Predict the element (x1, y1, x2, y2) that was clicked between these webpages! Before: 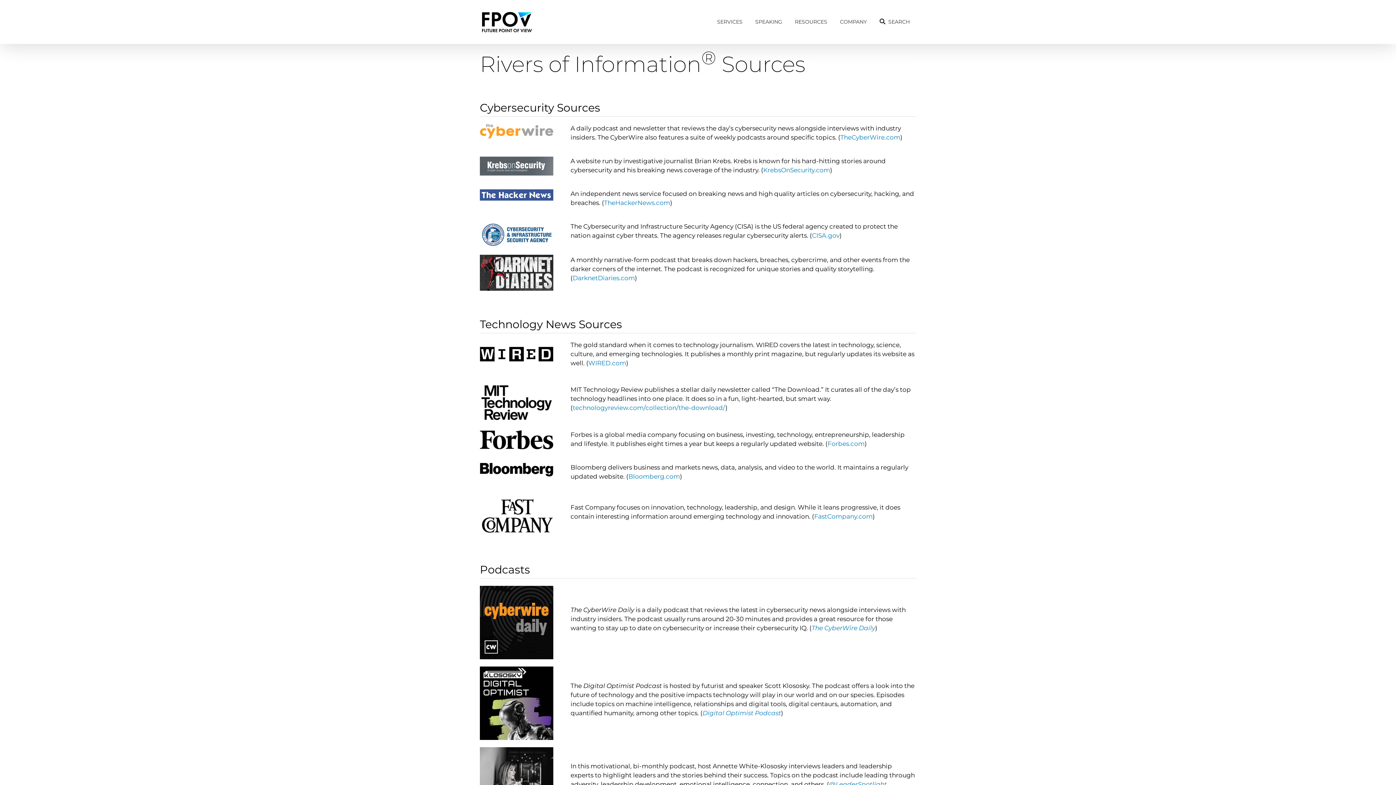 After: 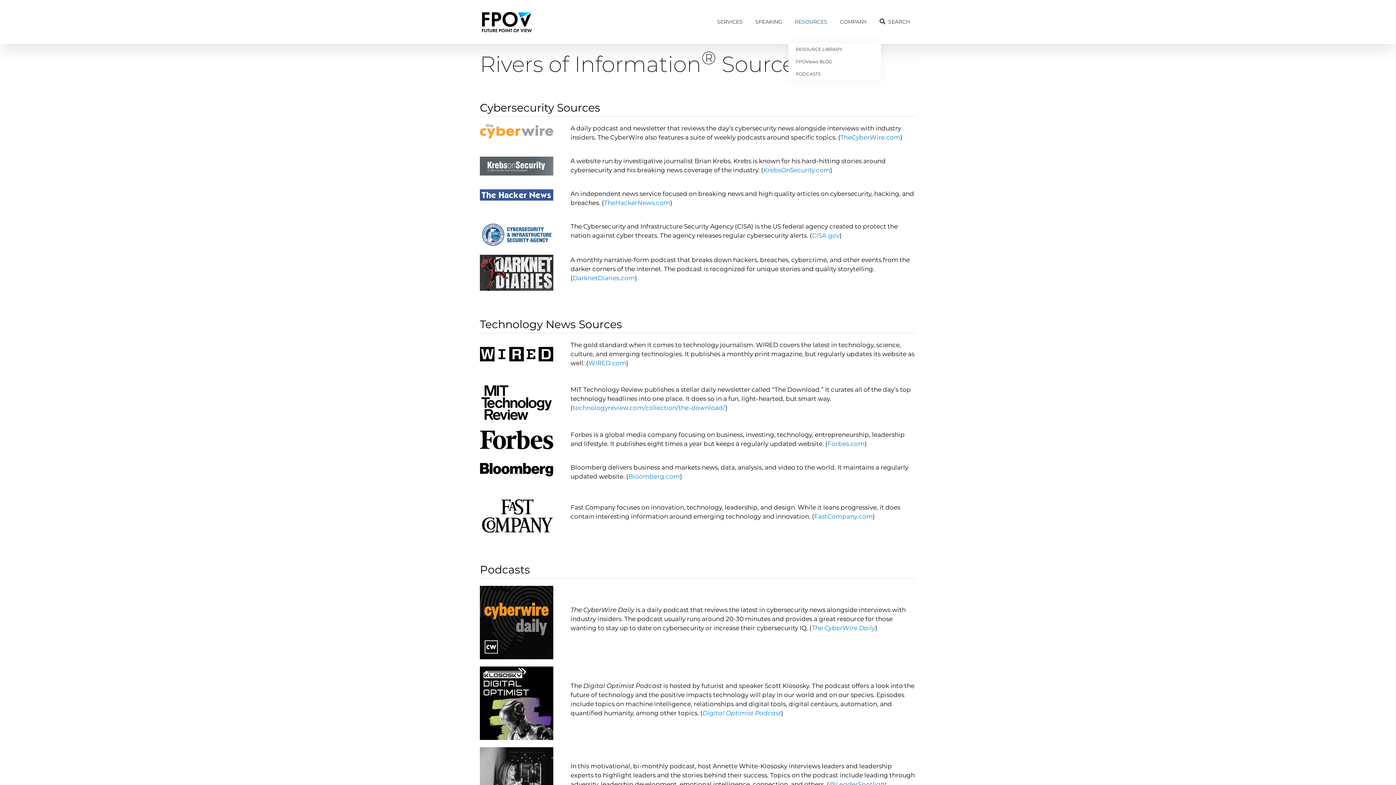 Action: label: RESOURCES bbox: (788, 0, 833, 43)